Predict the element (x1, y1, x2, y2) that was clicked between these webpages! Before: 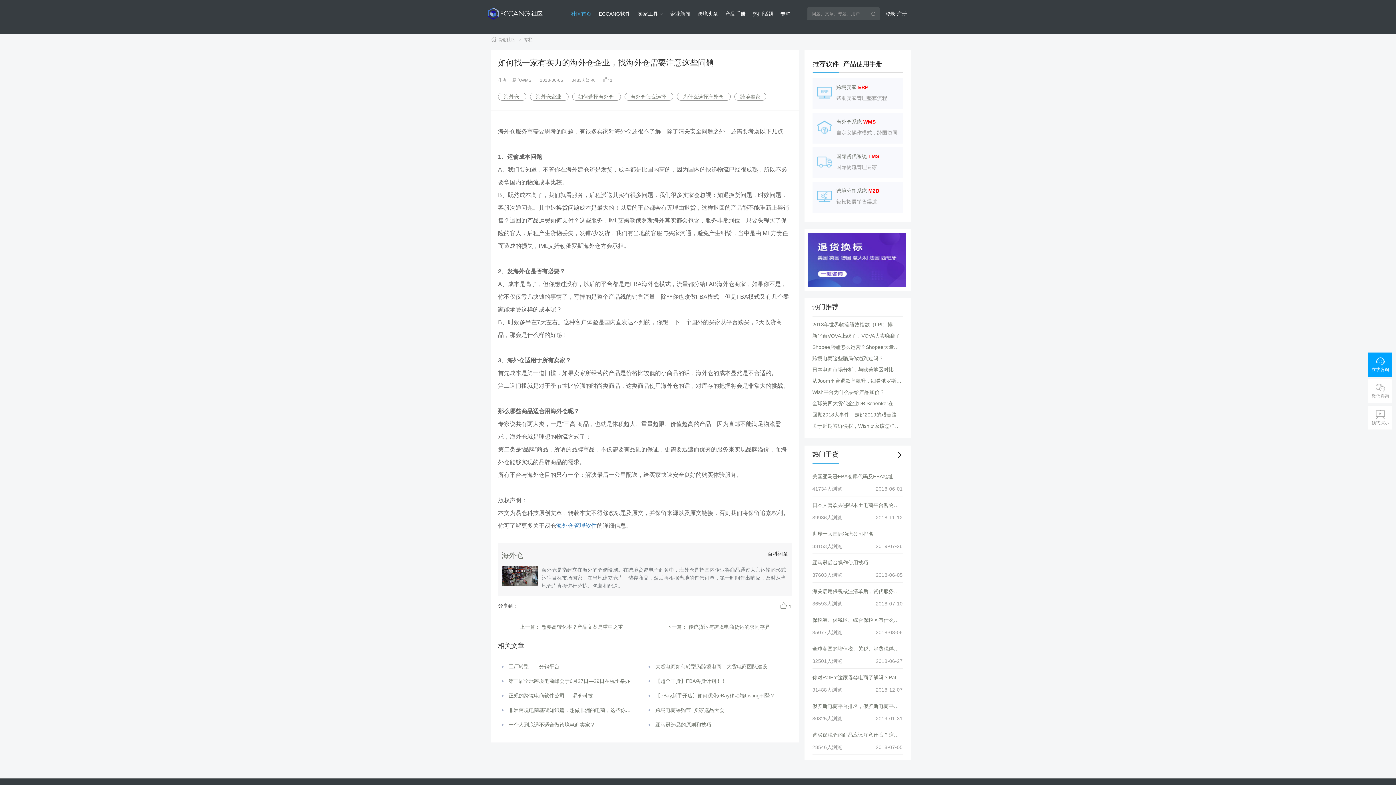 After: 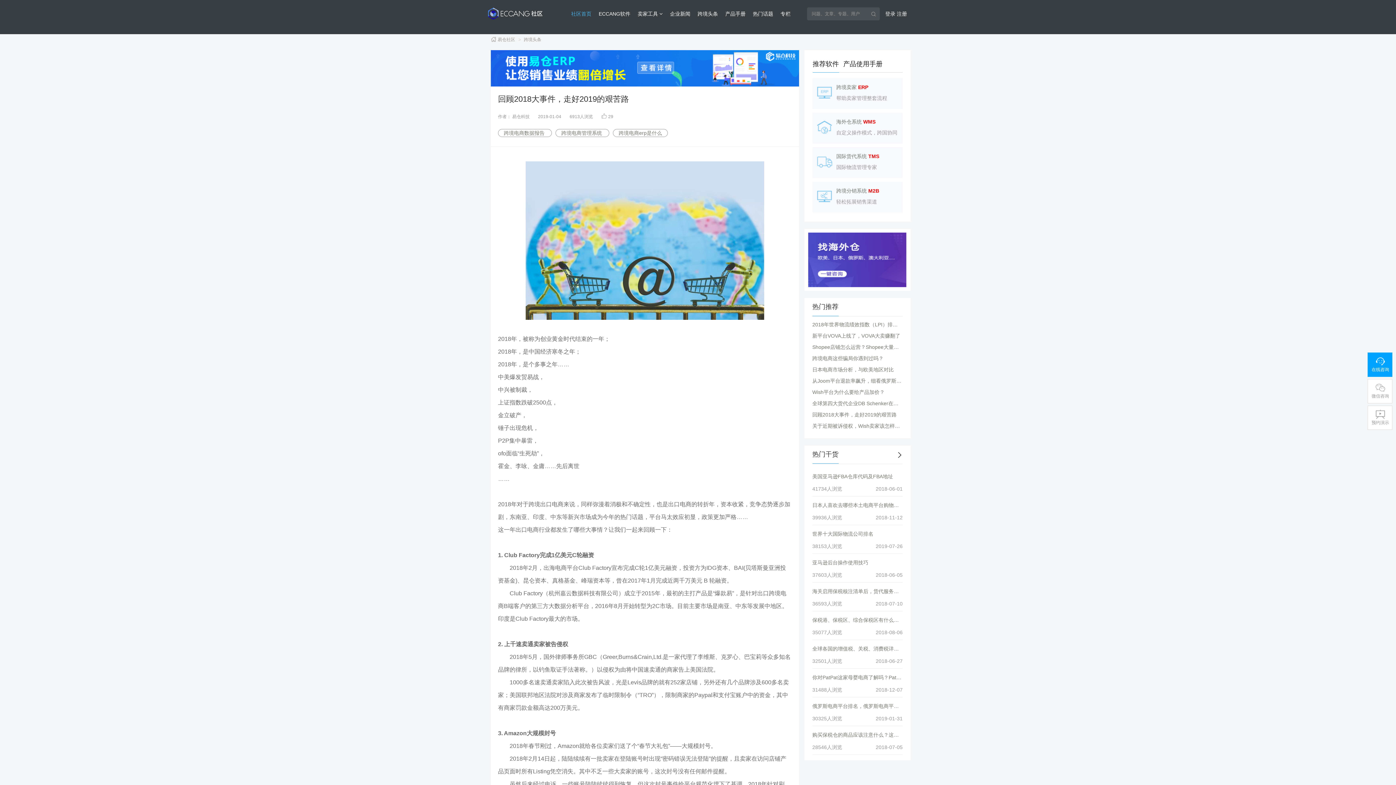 Action: label: 回顾2018大事件，走好2019的艰苦路 bbox: (812, 410, 902, 419)